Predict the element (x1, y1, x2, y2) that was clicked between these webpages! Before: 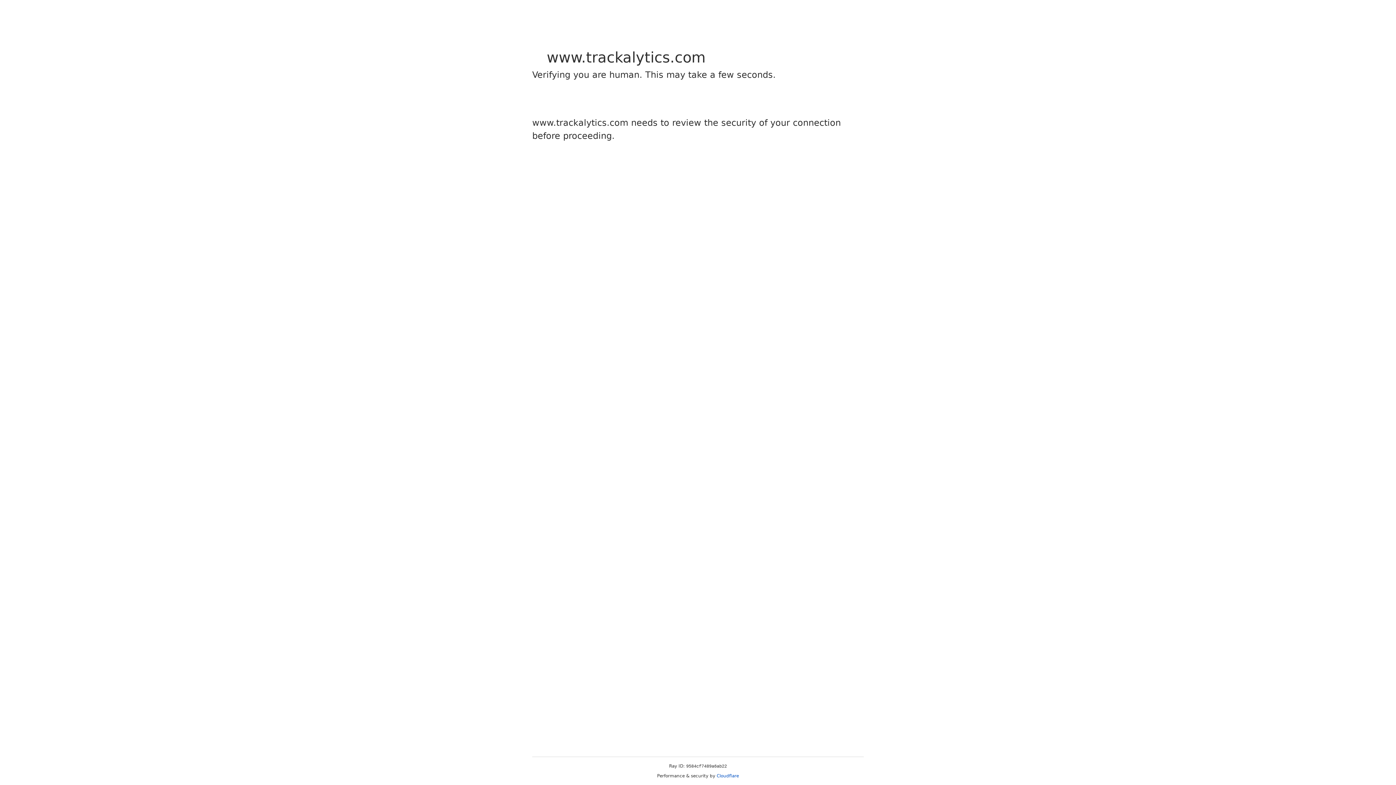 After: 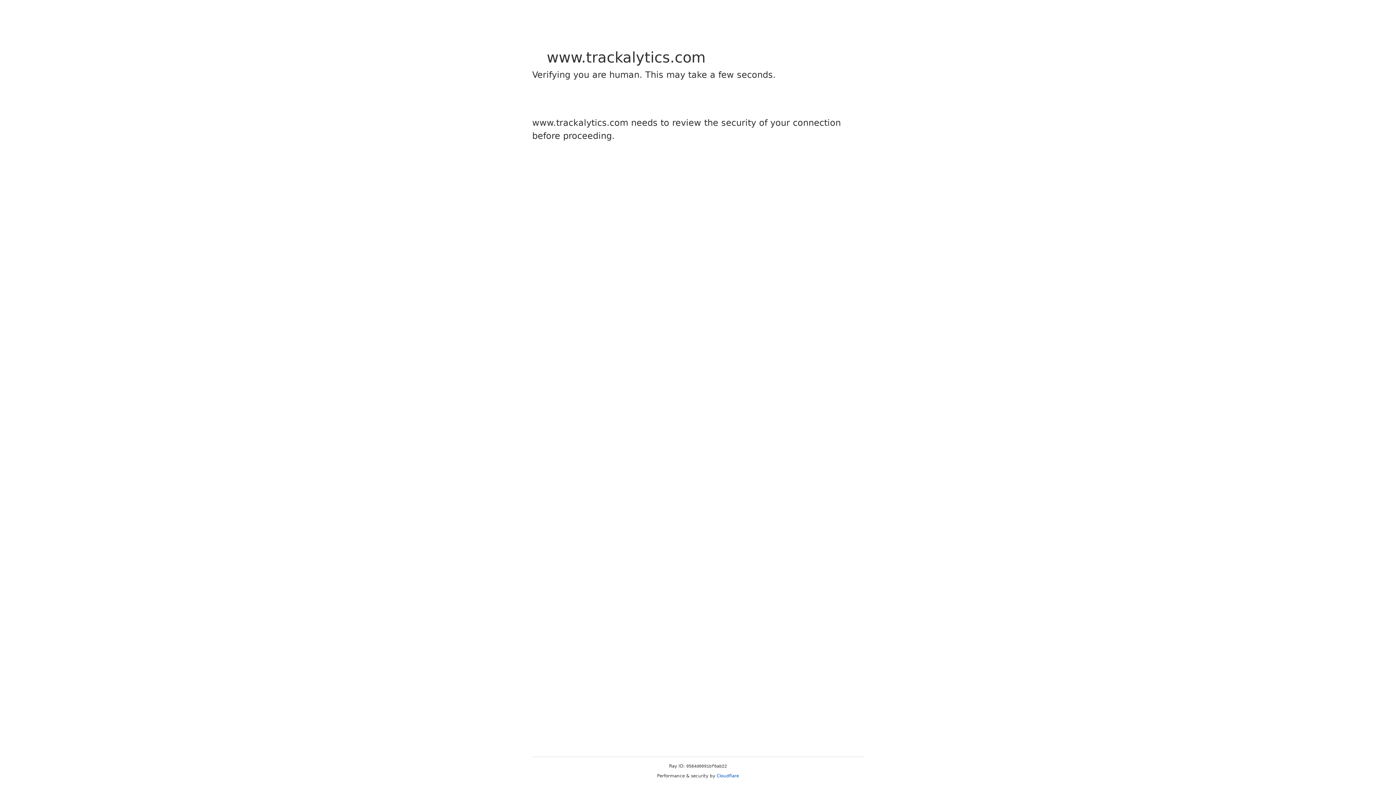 Action: bbox: (716, 773, 739, 778) label: Cloudflare